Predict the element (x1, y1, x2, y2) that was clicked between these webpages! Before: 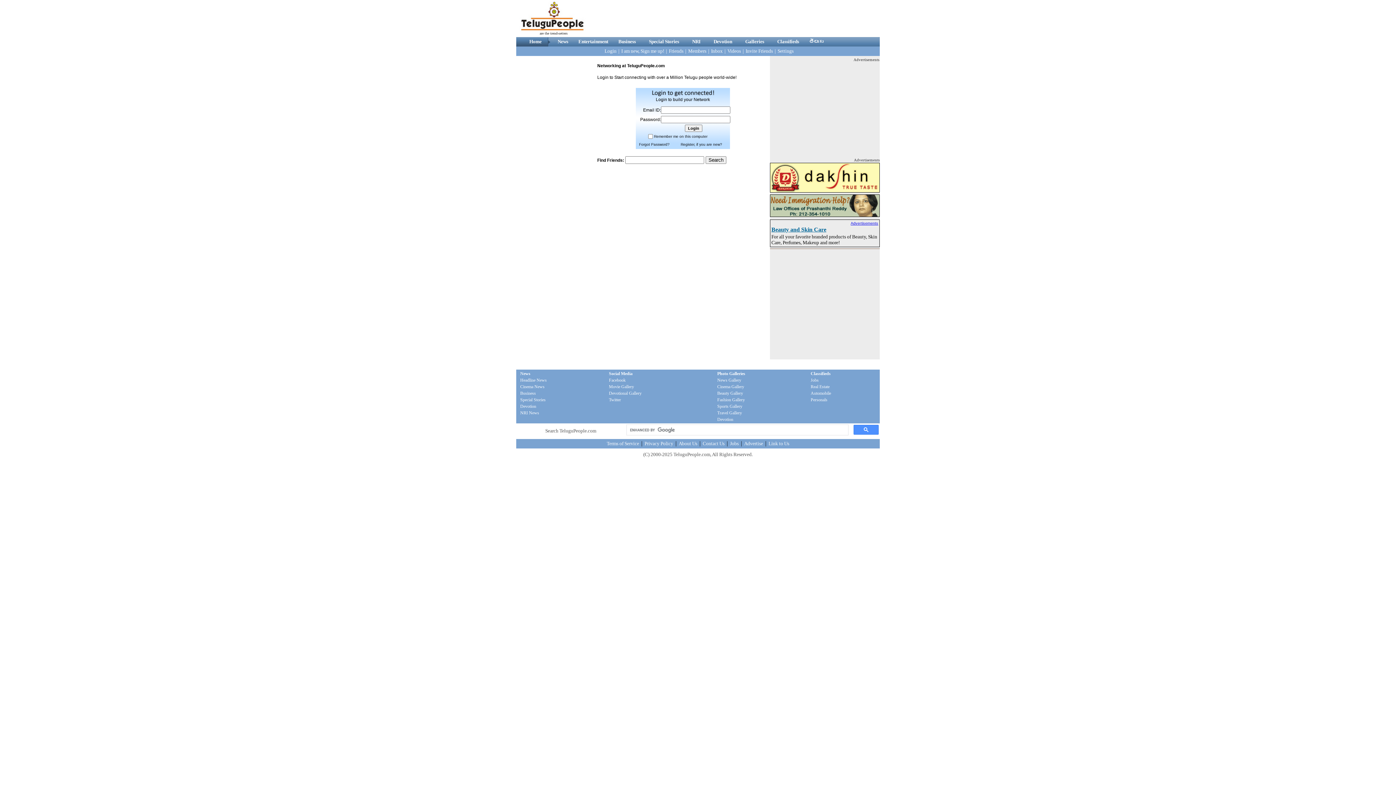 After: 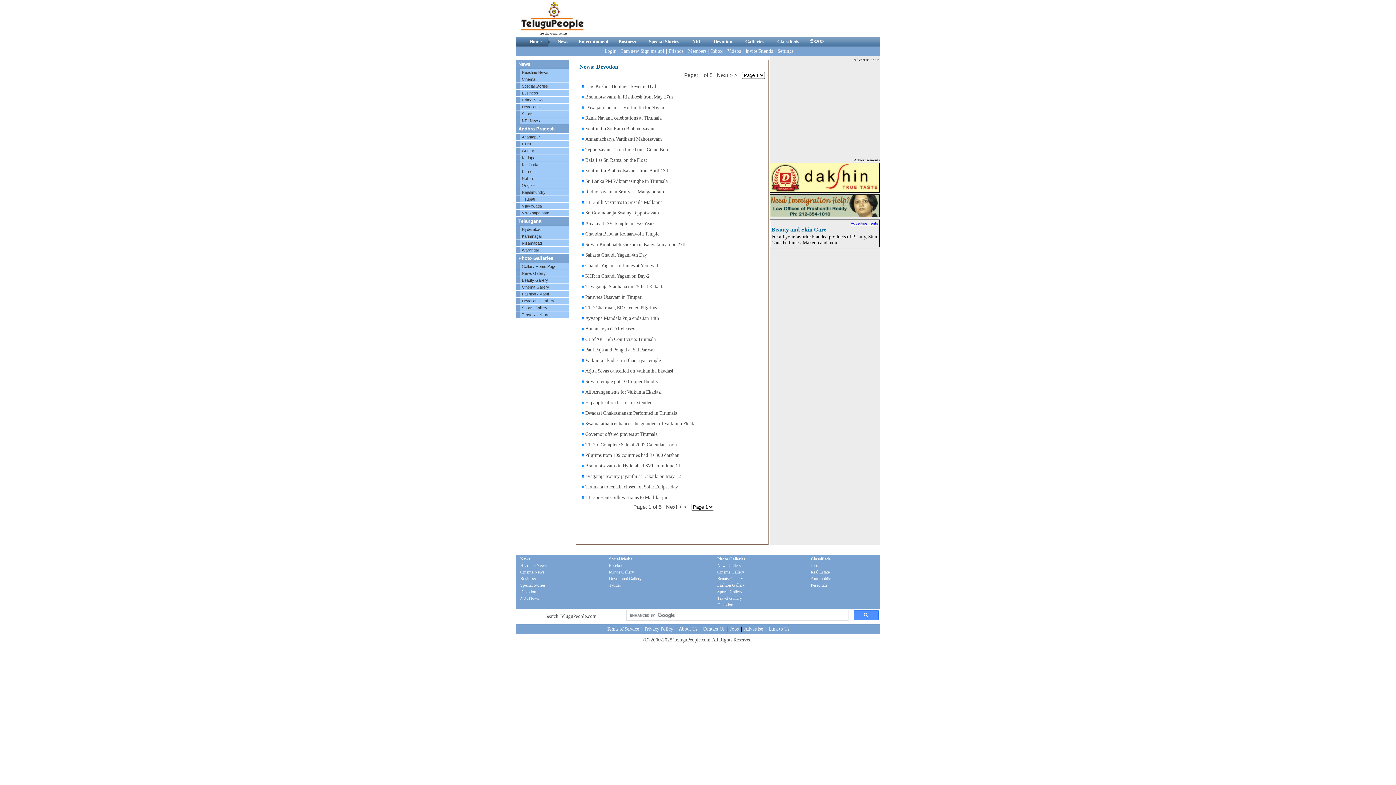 Action: label: Devotion bbox: (712, 38, 733, 44)